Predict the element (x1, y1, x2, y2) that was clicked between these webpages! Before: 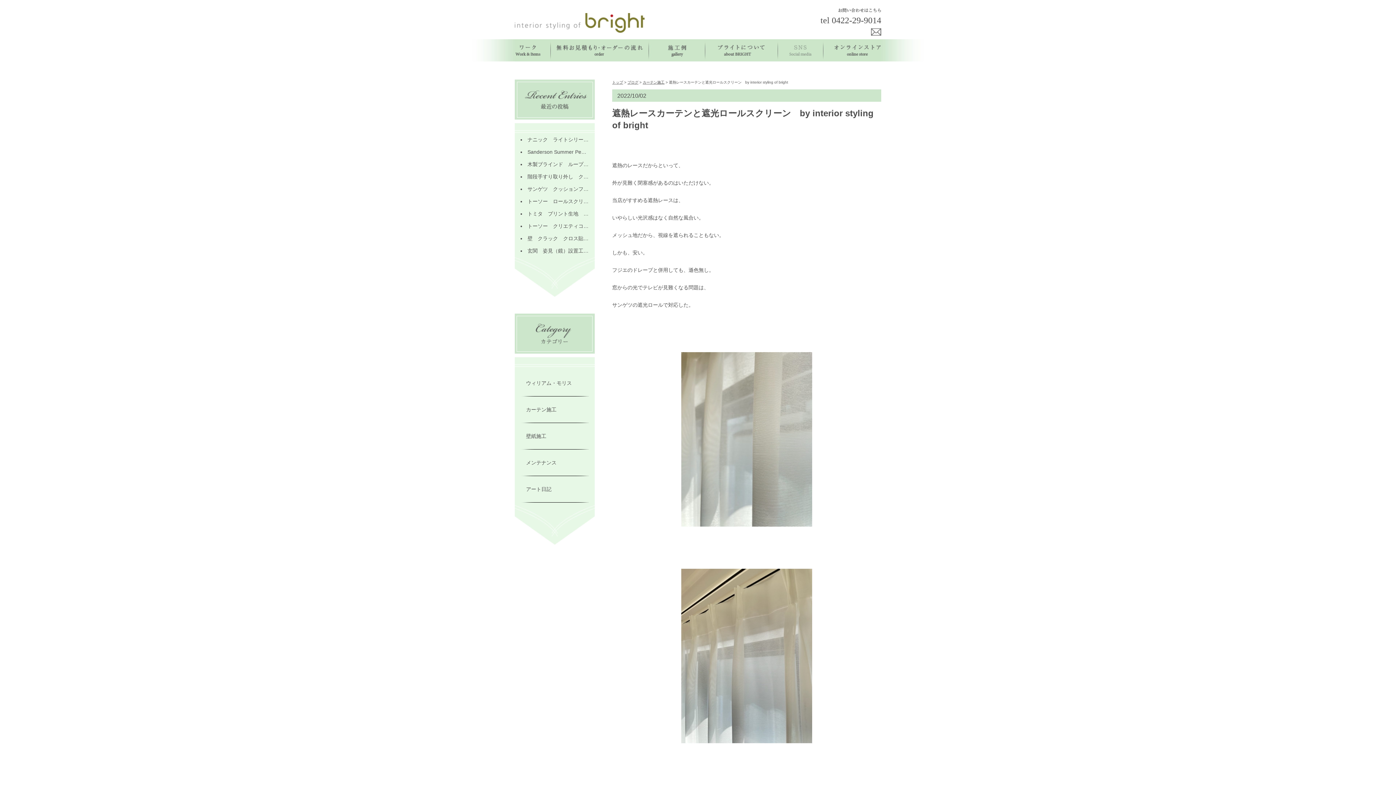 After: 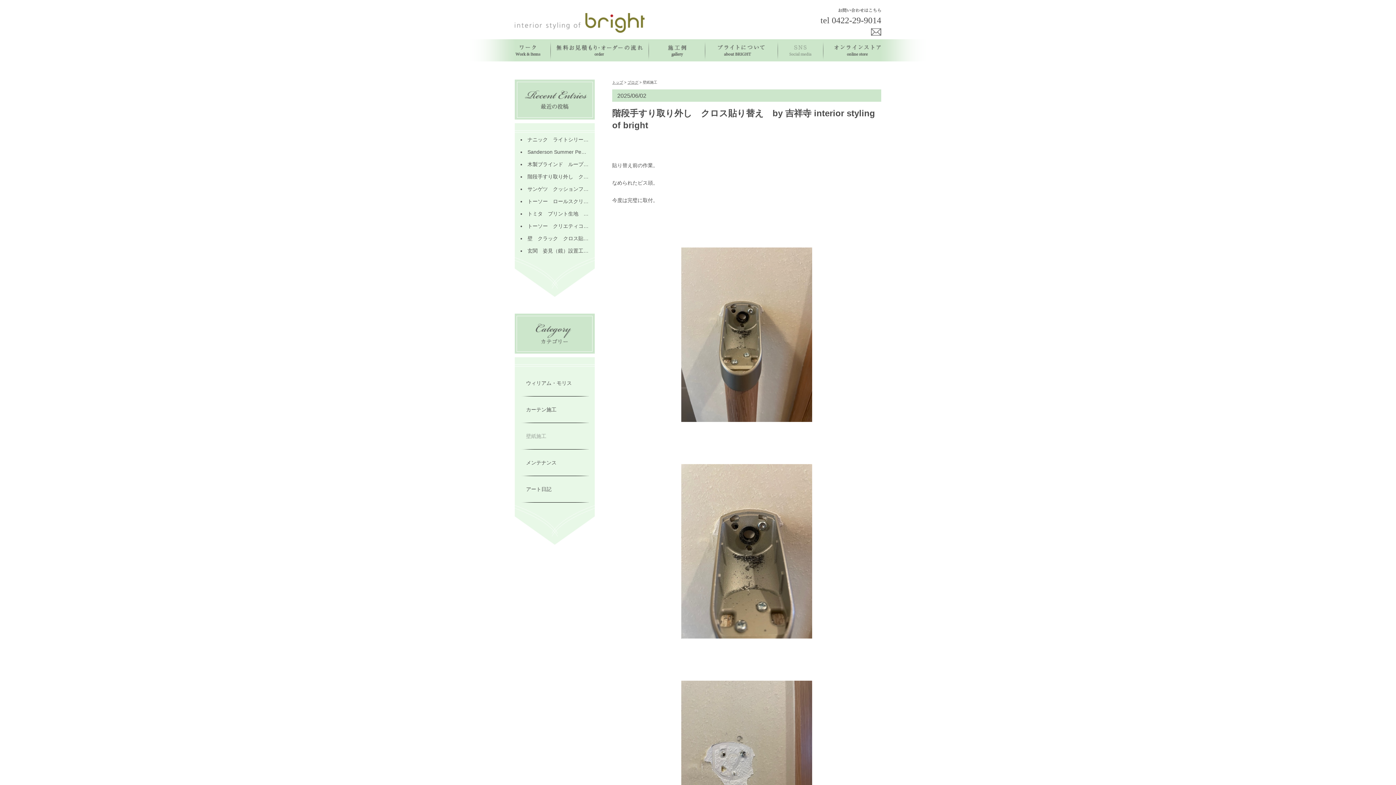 Action: bbox: (526, 433, 546, 439) label: 壁紙施工